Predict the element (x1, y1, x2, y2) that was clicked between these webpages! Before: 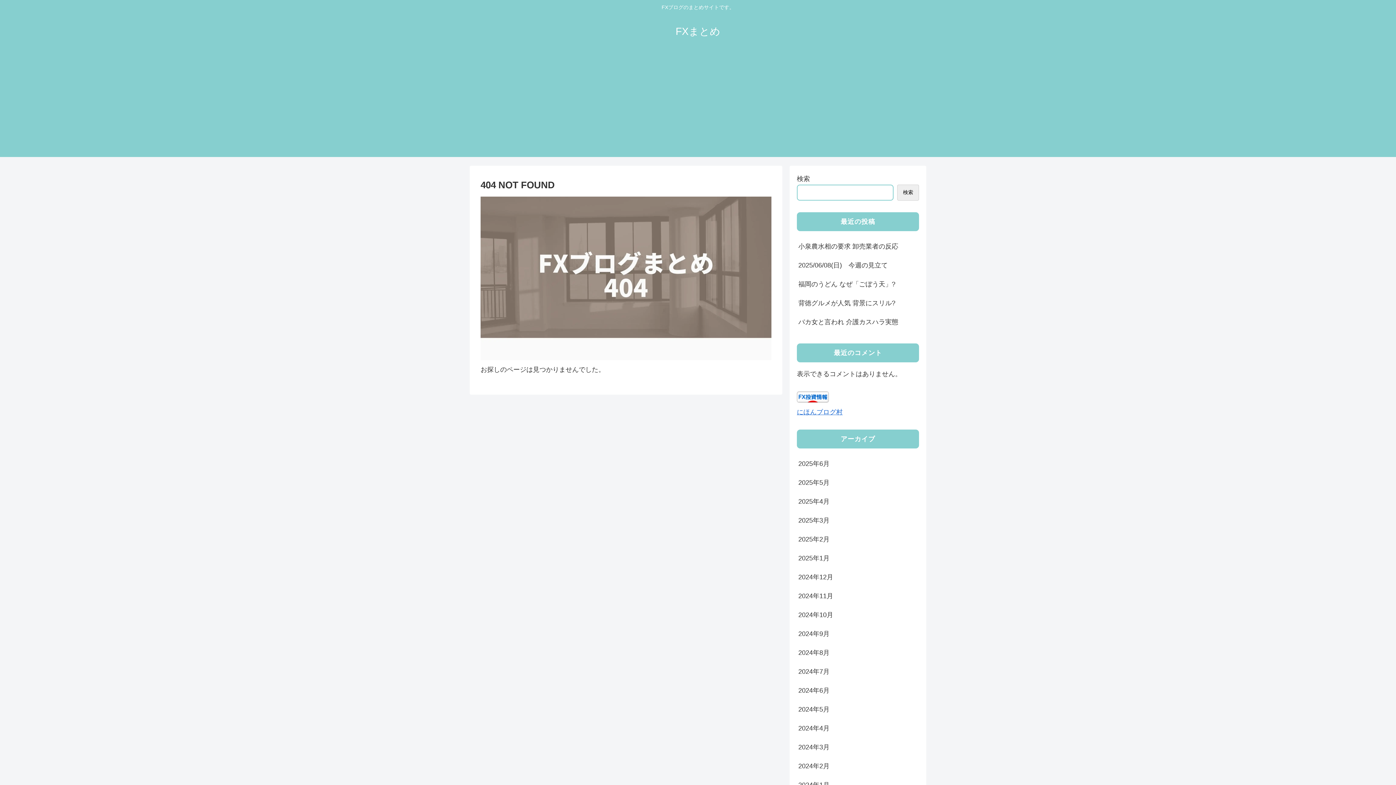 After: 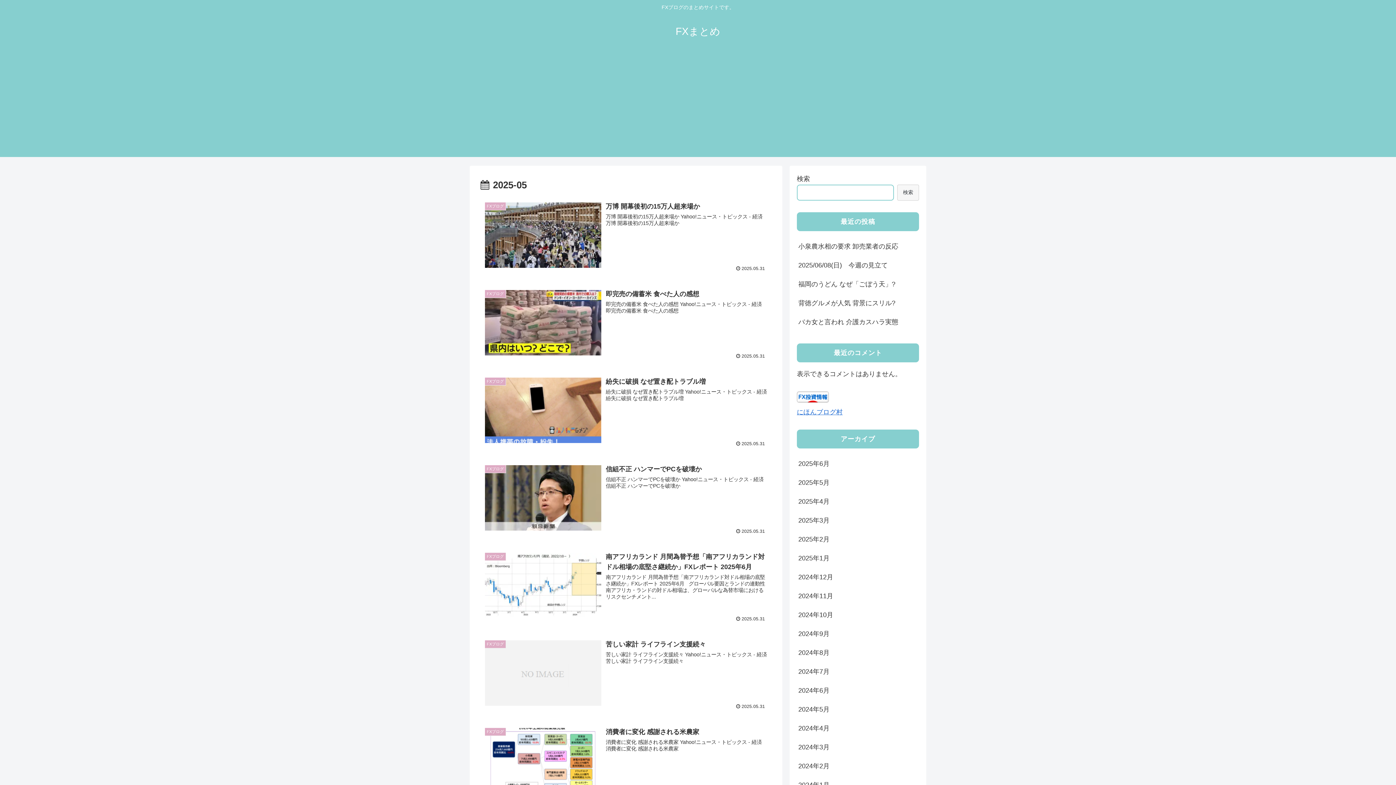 Action: label: 2025年5月 bbox: (797, 473, 919, 492)